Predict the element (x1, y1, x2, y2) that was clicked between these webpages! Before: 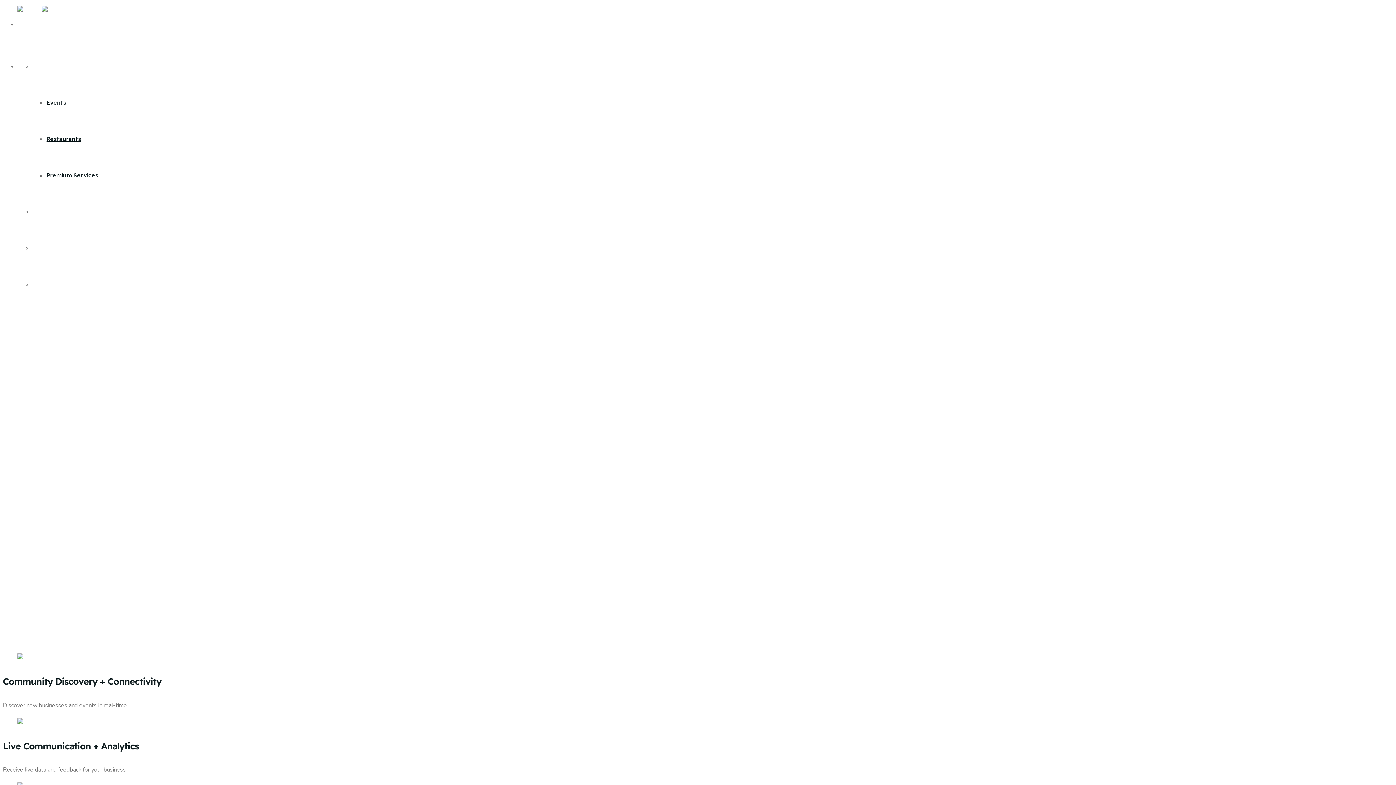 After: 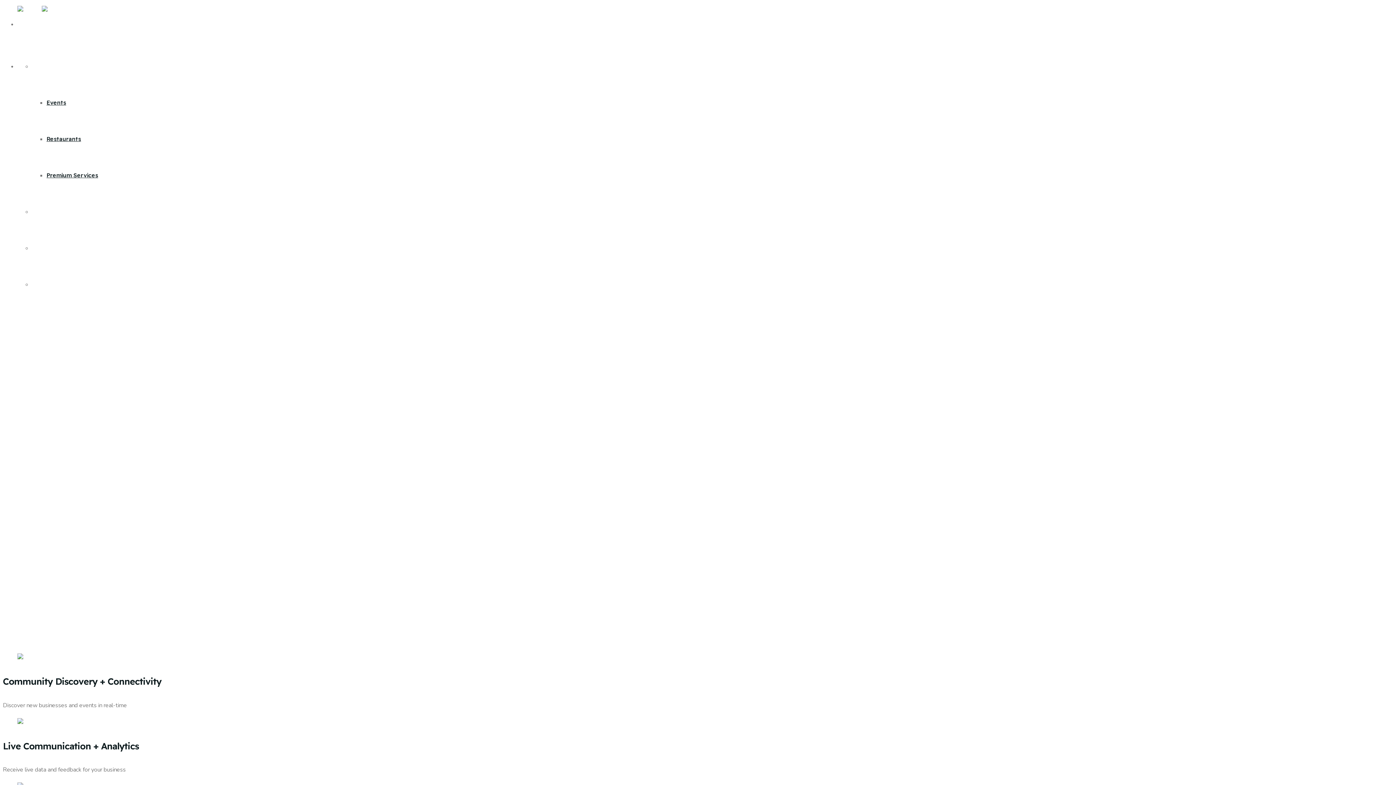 Action: bbox: (41, 20, 64, 27)